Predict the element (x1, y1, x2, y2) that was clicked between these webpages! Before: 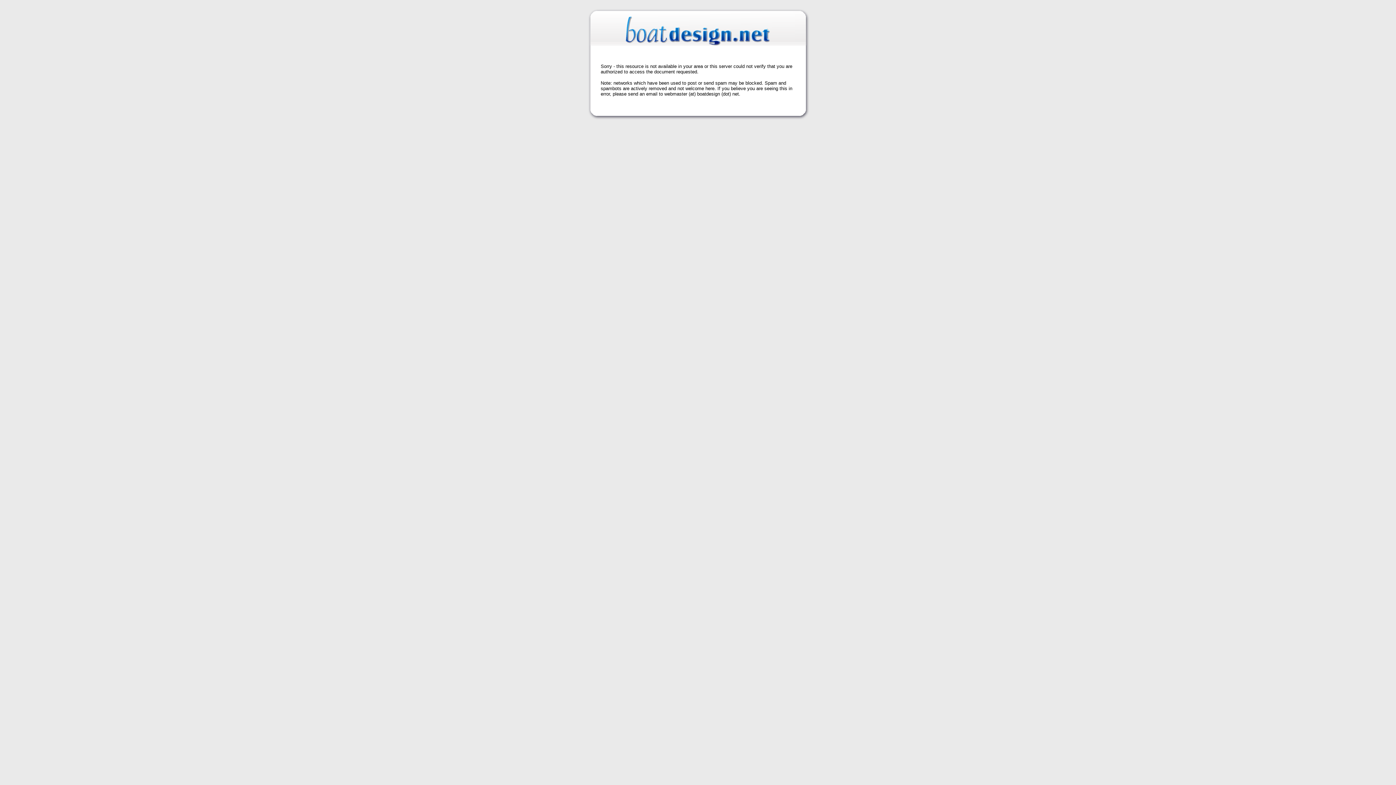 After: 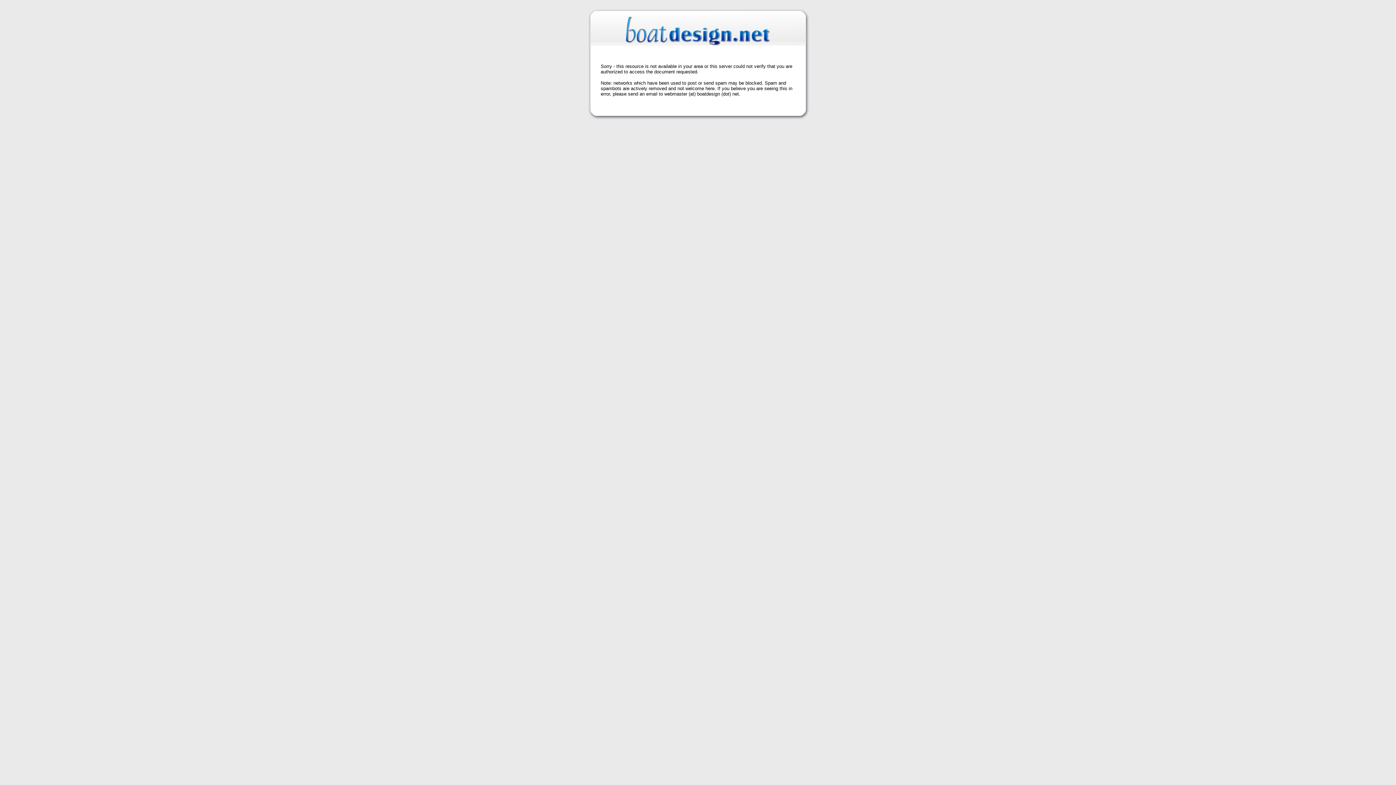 Action: bbox: (625, 39, 770, 48)